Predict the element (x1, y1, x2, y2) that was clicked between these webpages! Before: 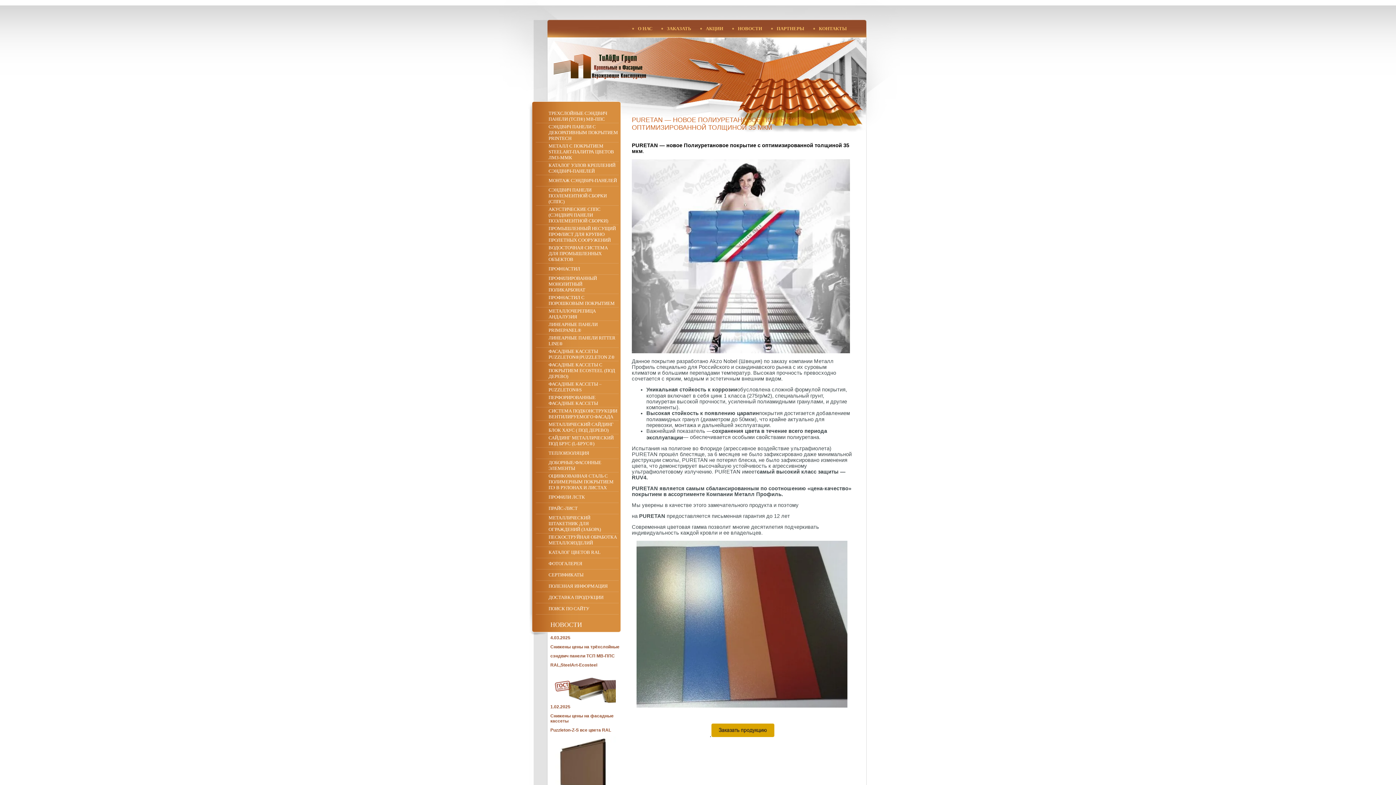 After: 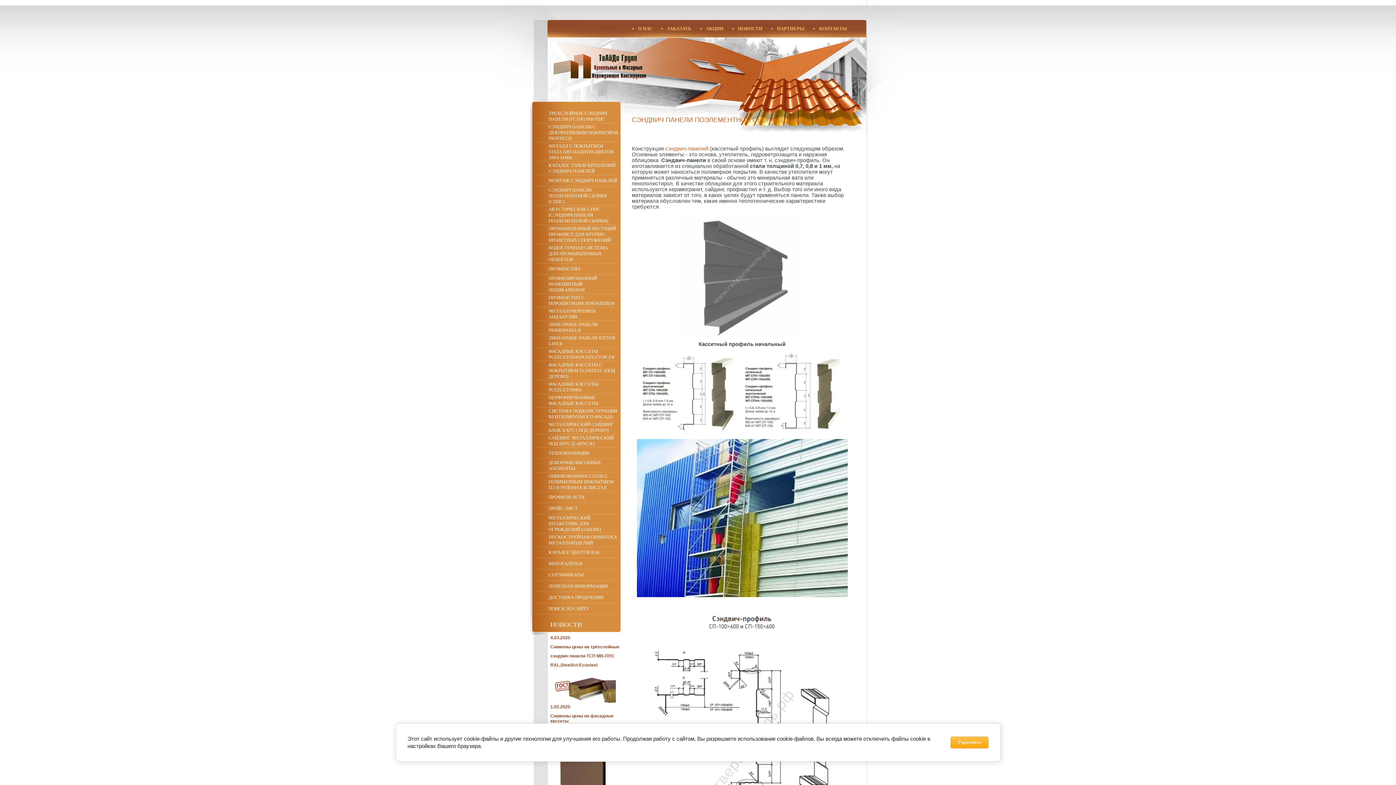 Action: bbox: (548, 187, 606, 204) label: СЭНДВИЧ ПАНЕЛИ ПОЭЛЕМЕНТНОЙ СБОРКИ (СППС)